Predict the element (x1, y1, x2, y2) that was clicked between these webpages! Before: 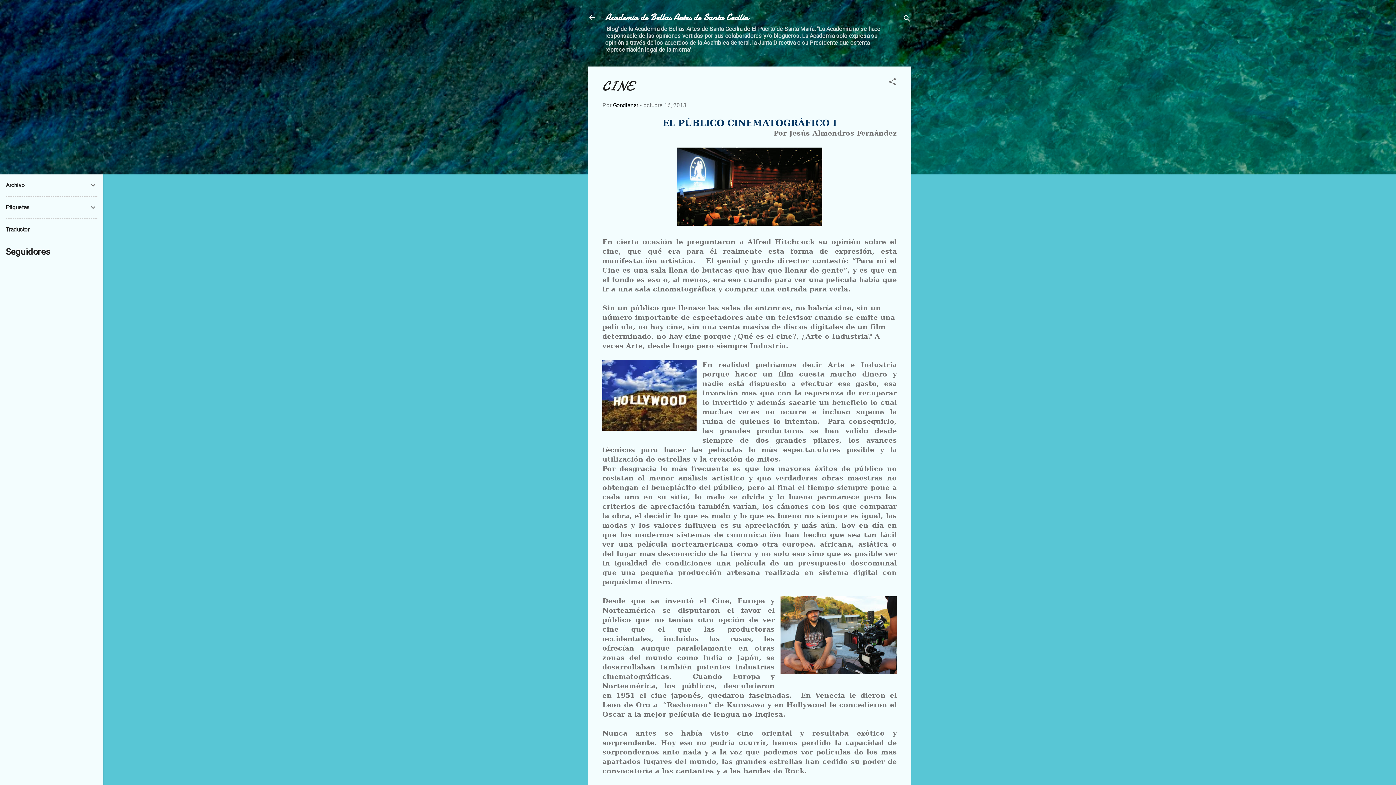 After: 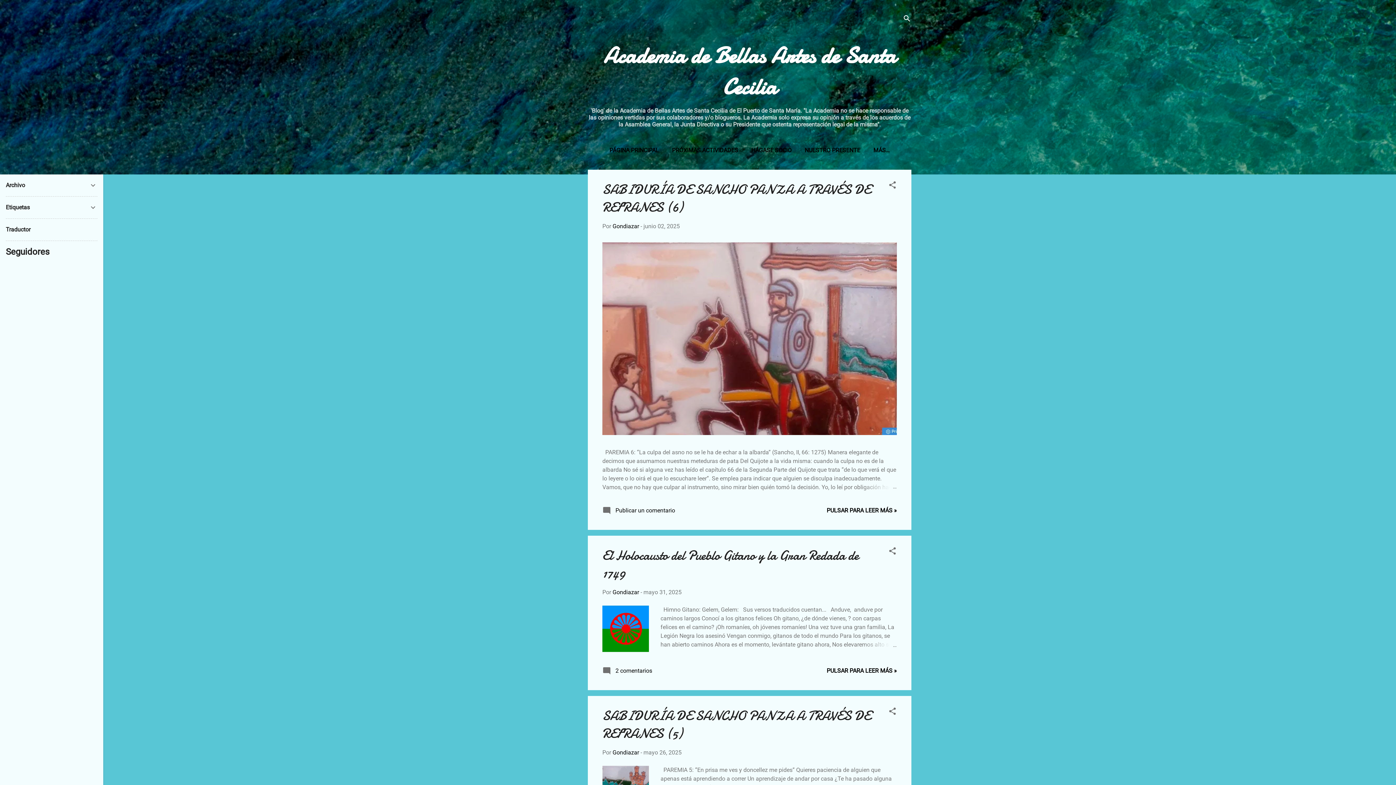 Action: bbox: (588, 13, 596, 23)